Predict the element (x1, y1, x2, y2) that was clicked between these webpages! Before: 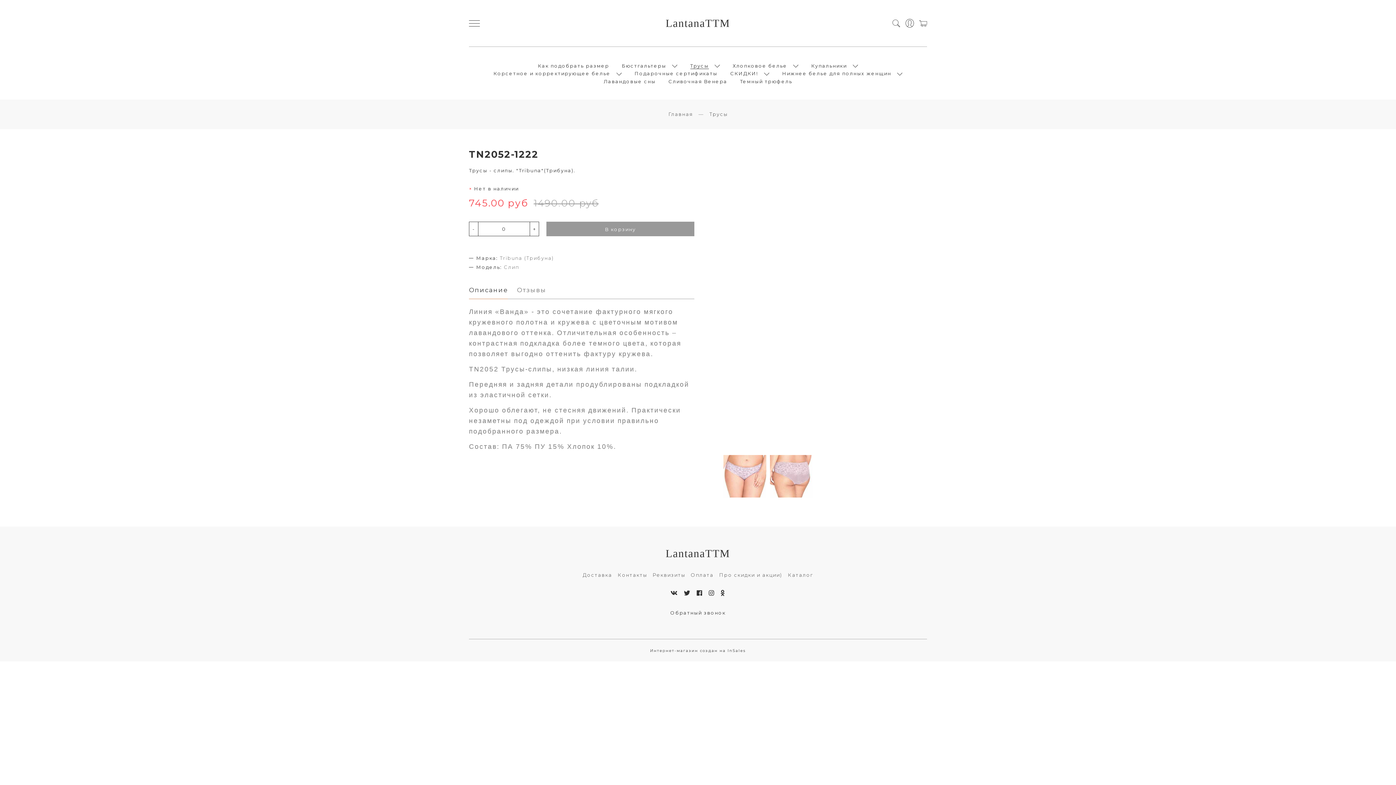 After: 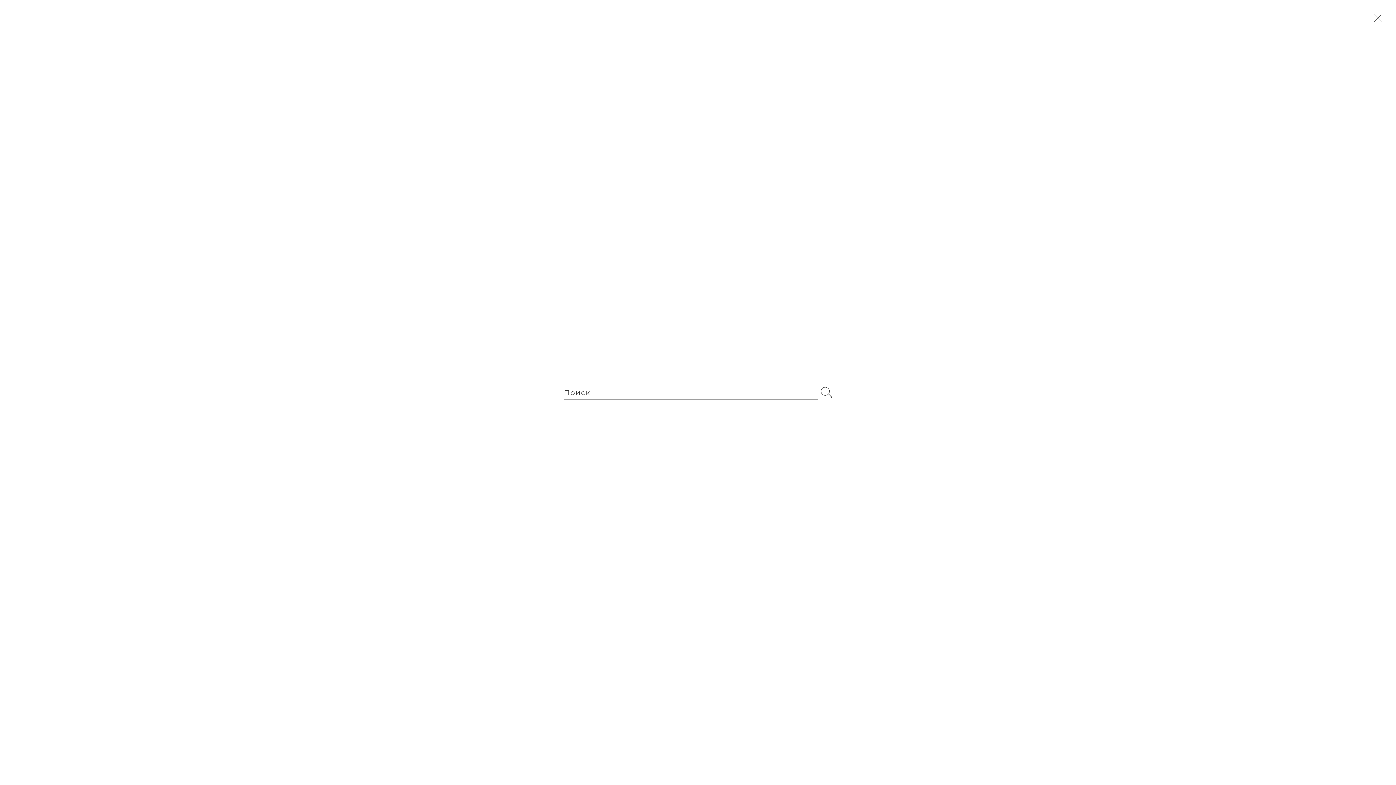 Action: bbox: (892, 20, 900, 25)